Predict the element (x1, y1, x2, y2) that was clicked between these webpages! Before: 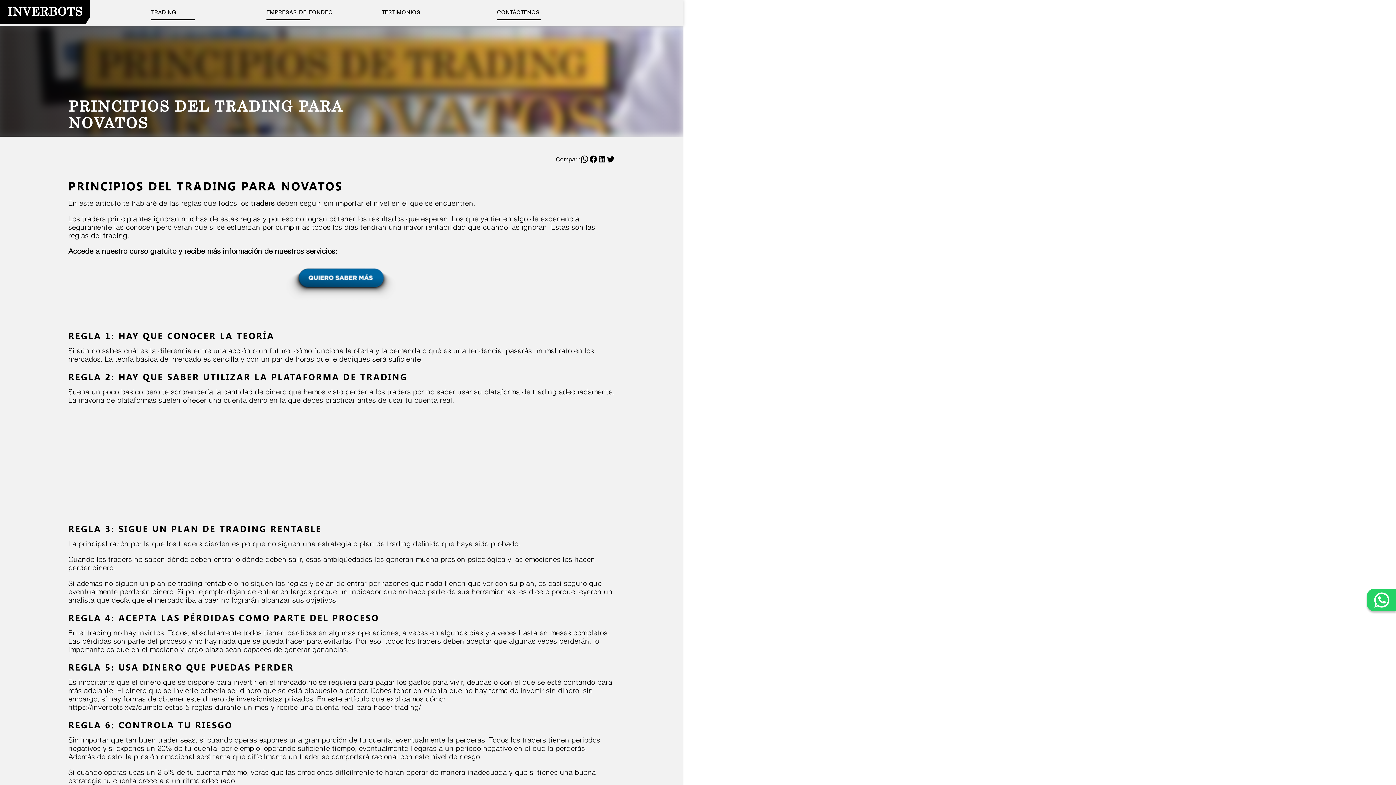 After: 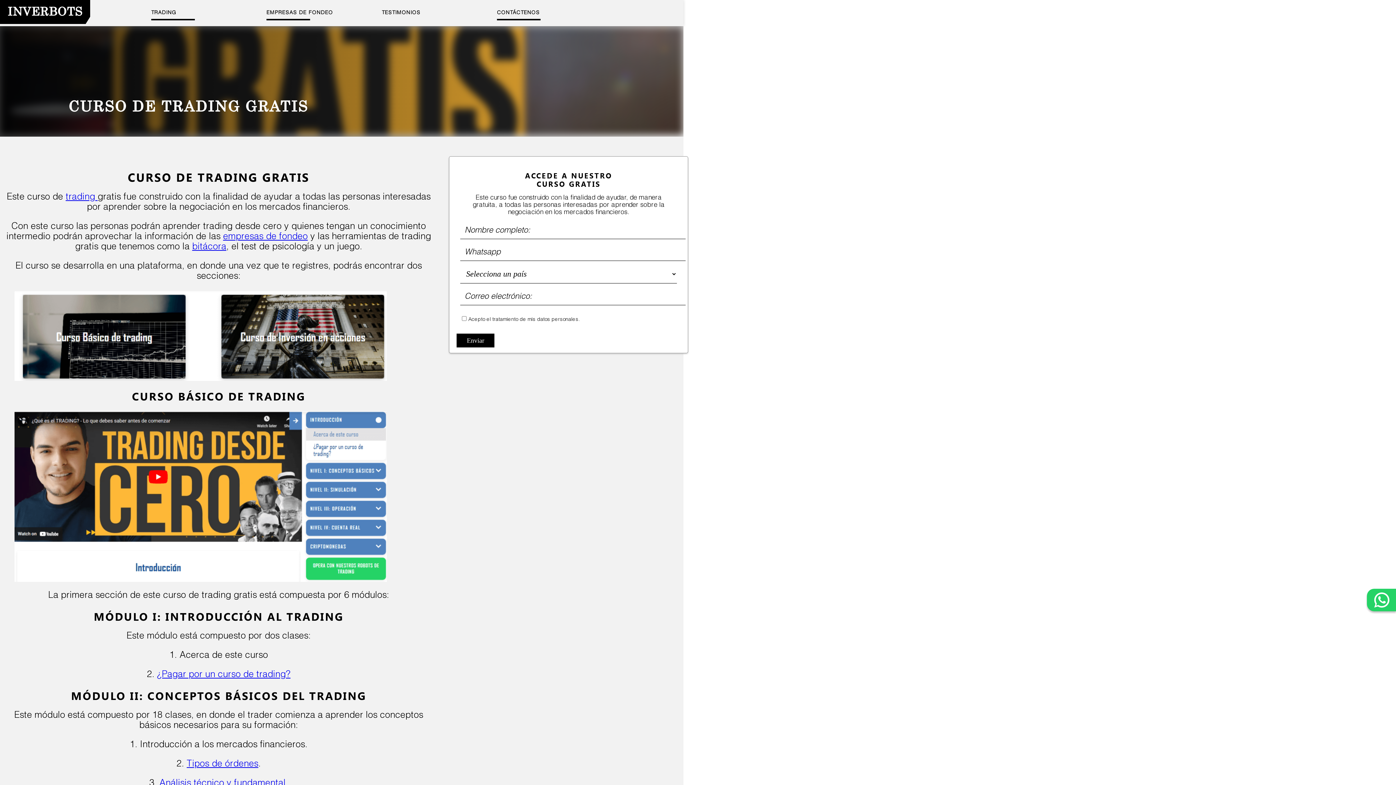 Action: bbox: (275, 295, 408, 300)